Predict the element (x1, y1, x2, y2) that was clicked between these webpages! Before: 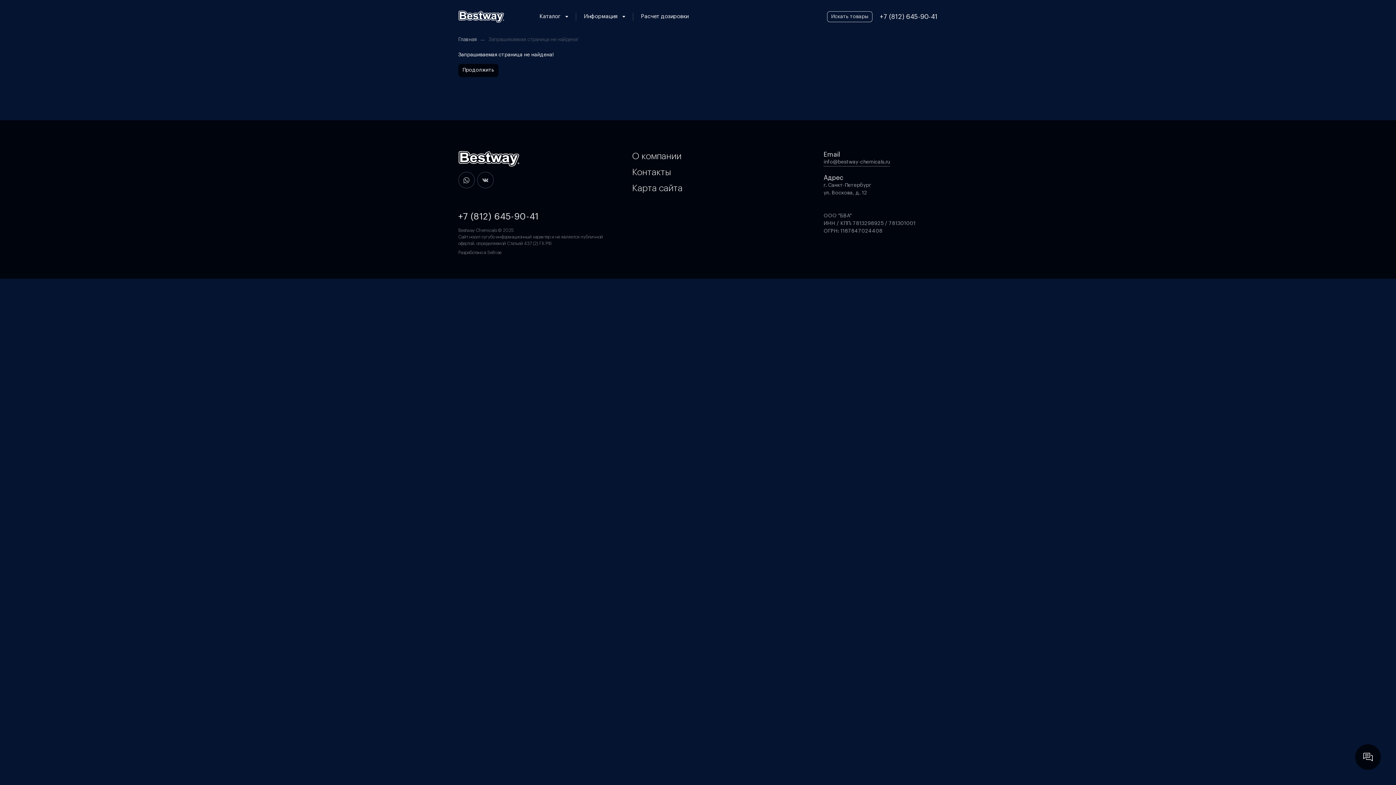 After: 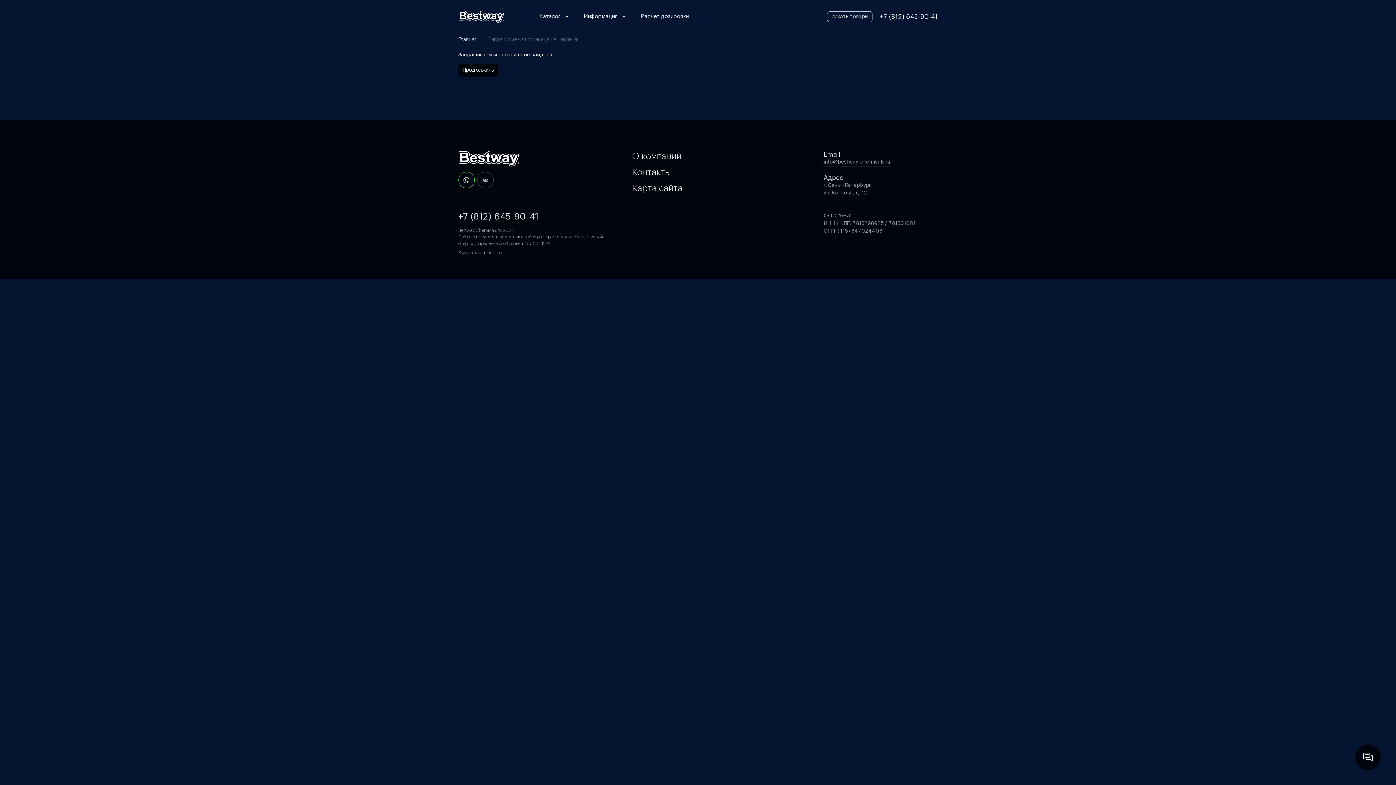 Action: bbox: (458, 172, 474, 188)